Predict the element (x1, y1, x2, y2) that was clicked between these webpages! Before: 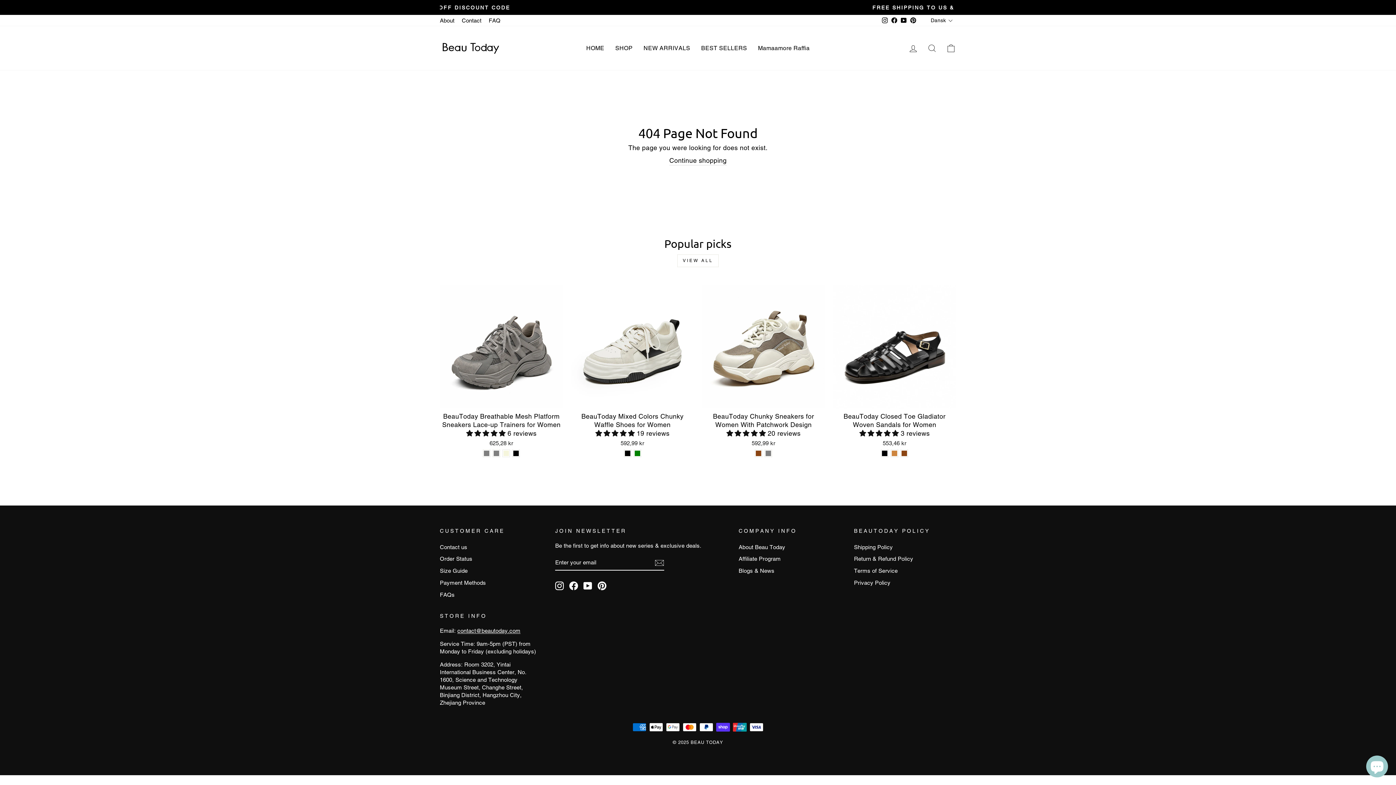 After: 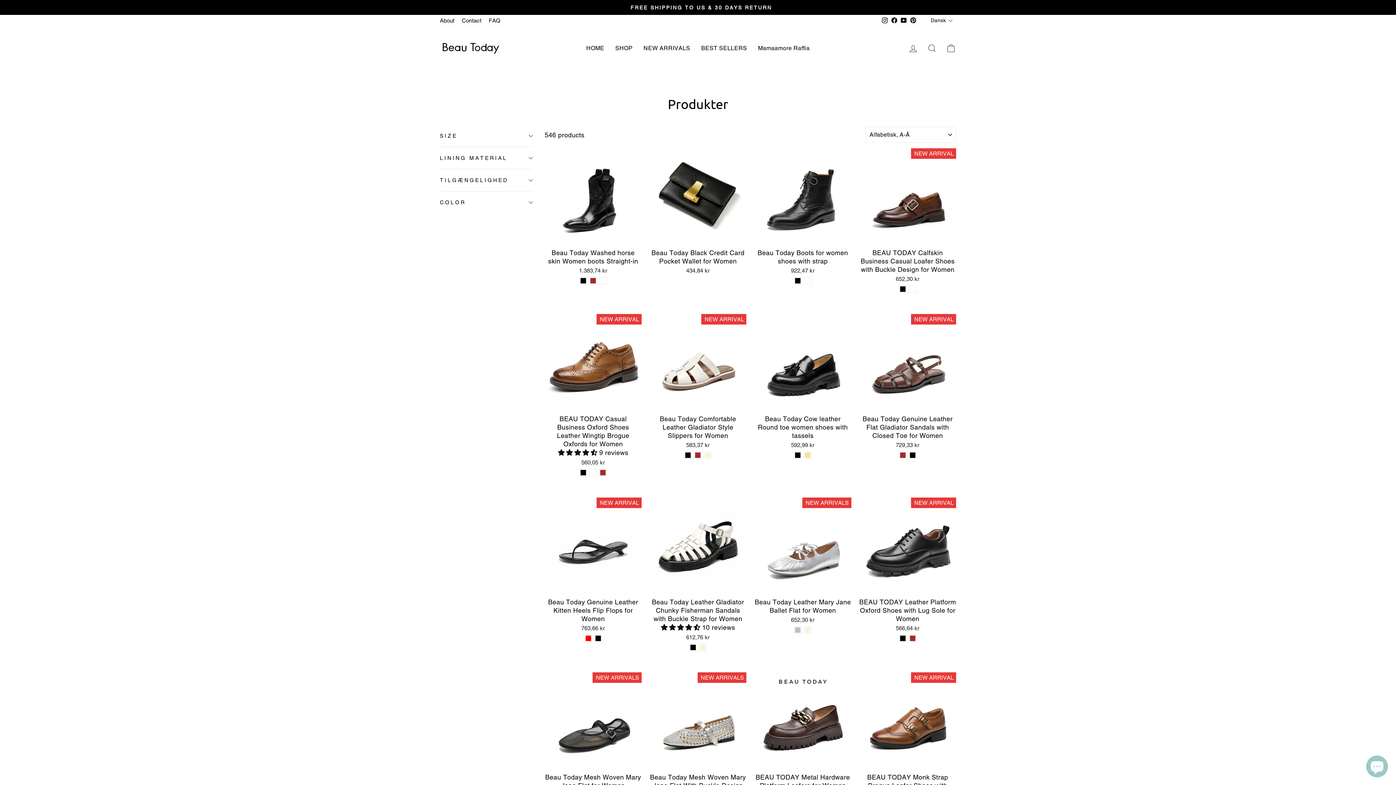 Action: label: SHOP bbox: (609, 41, 638, 54)